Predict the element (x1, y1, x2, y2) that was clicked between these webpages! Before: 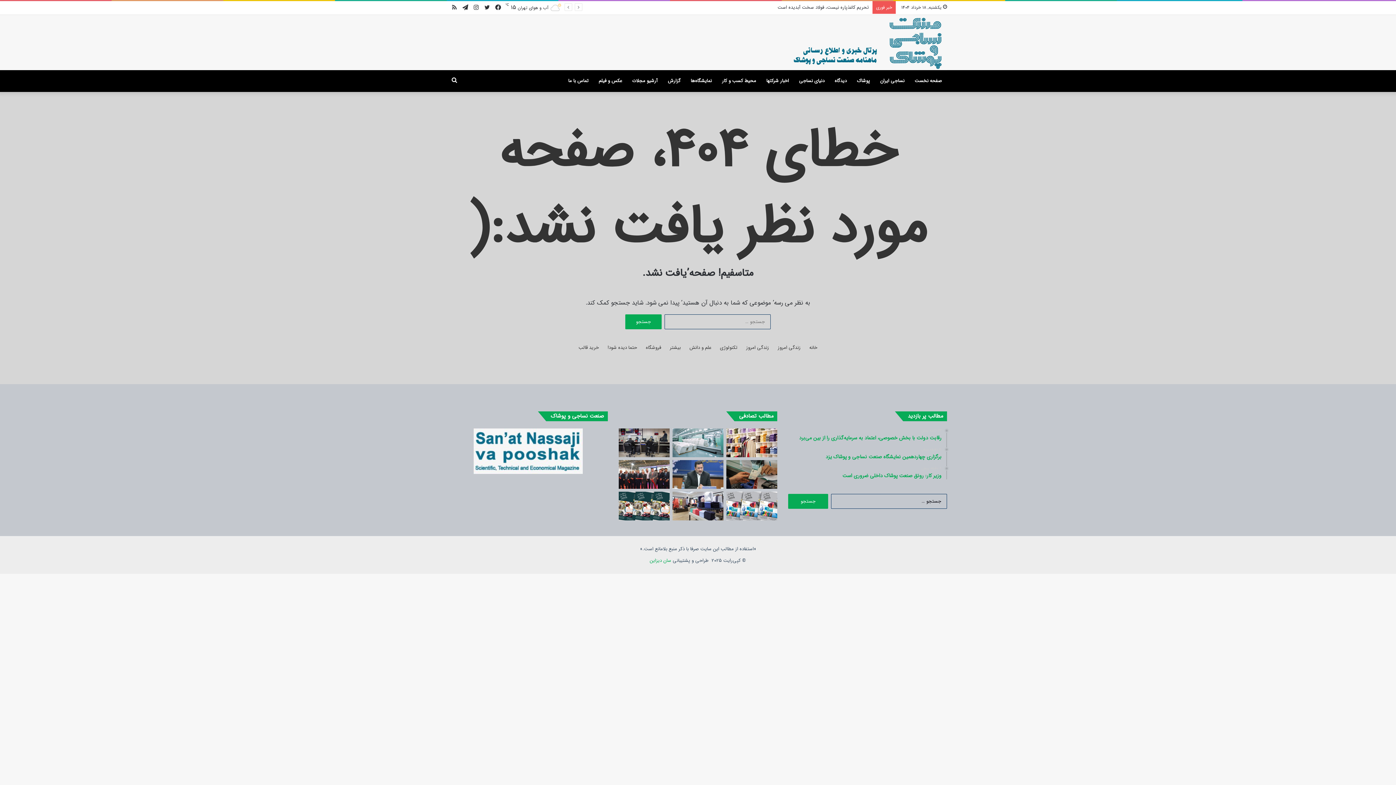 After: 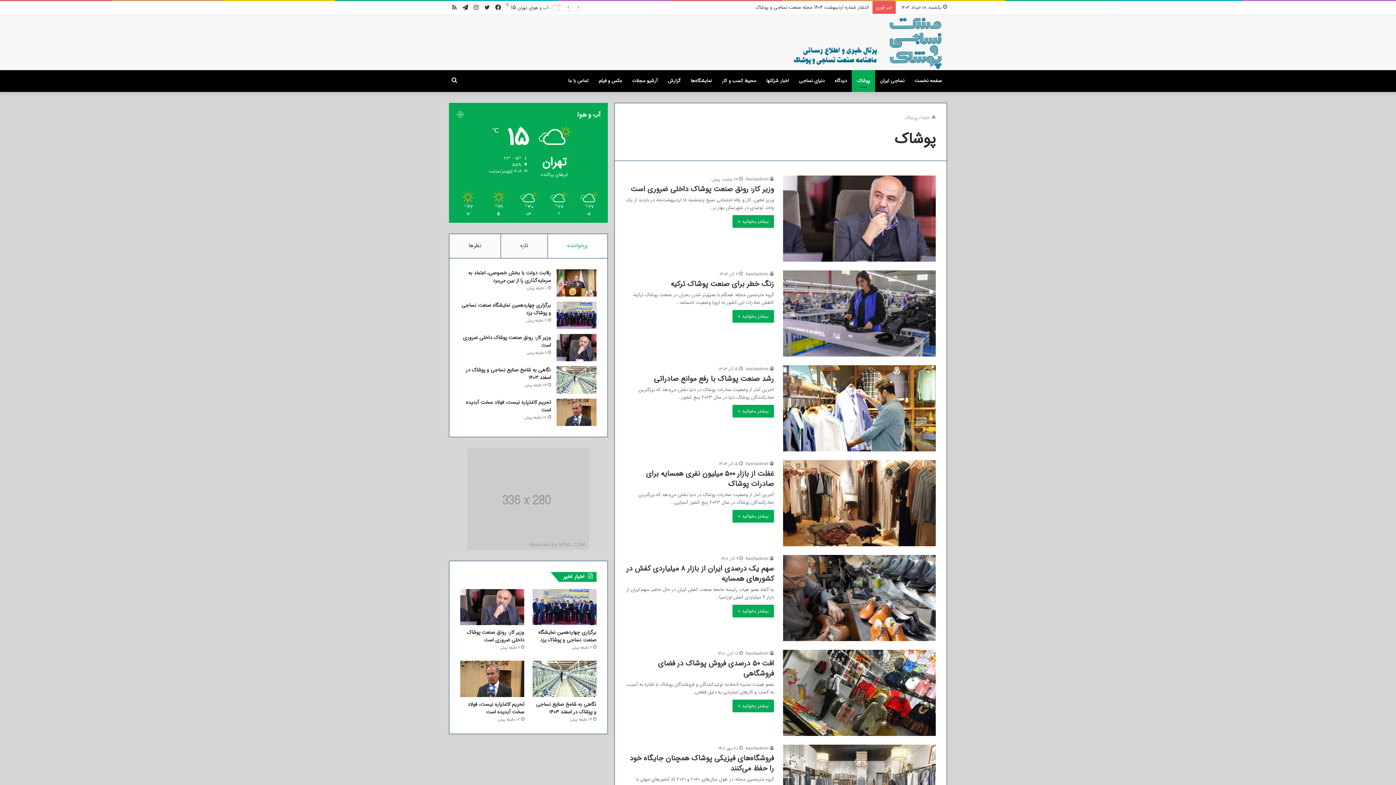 Action: bbox: (852, 70, 875, 91) label: پوشاک